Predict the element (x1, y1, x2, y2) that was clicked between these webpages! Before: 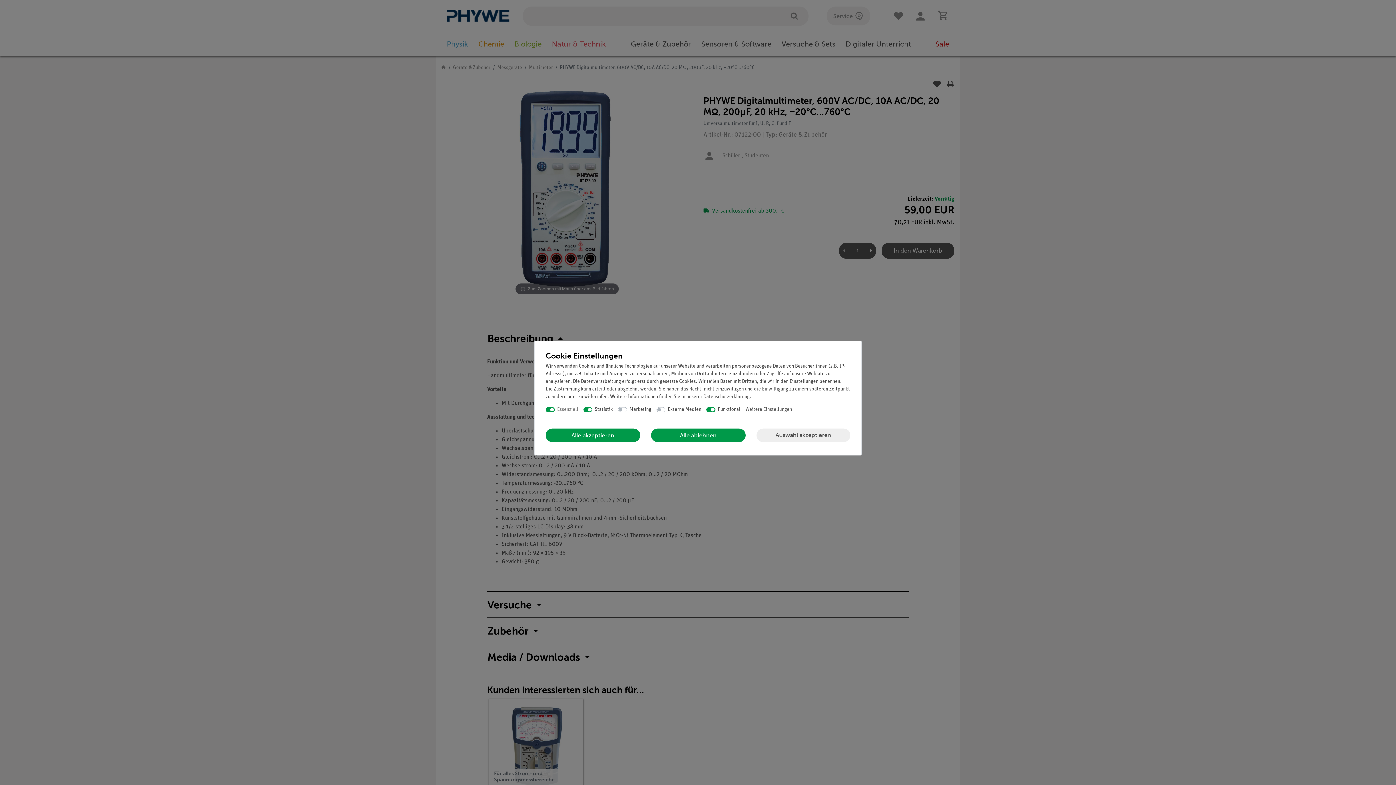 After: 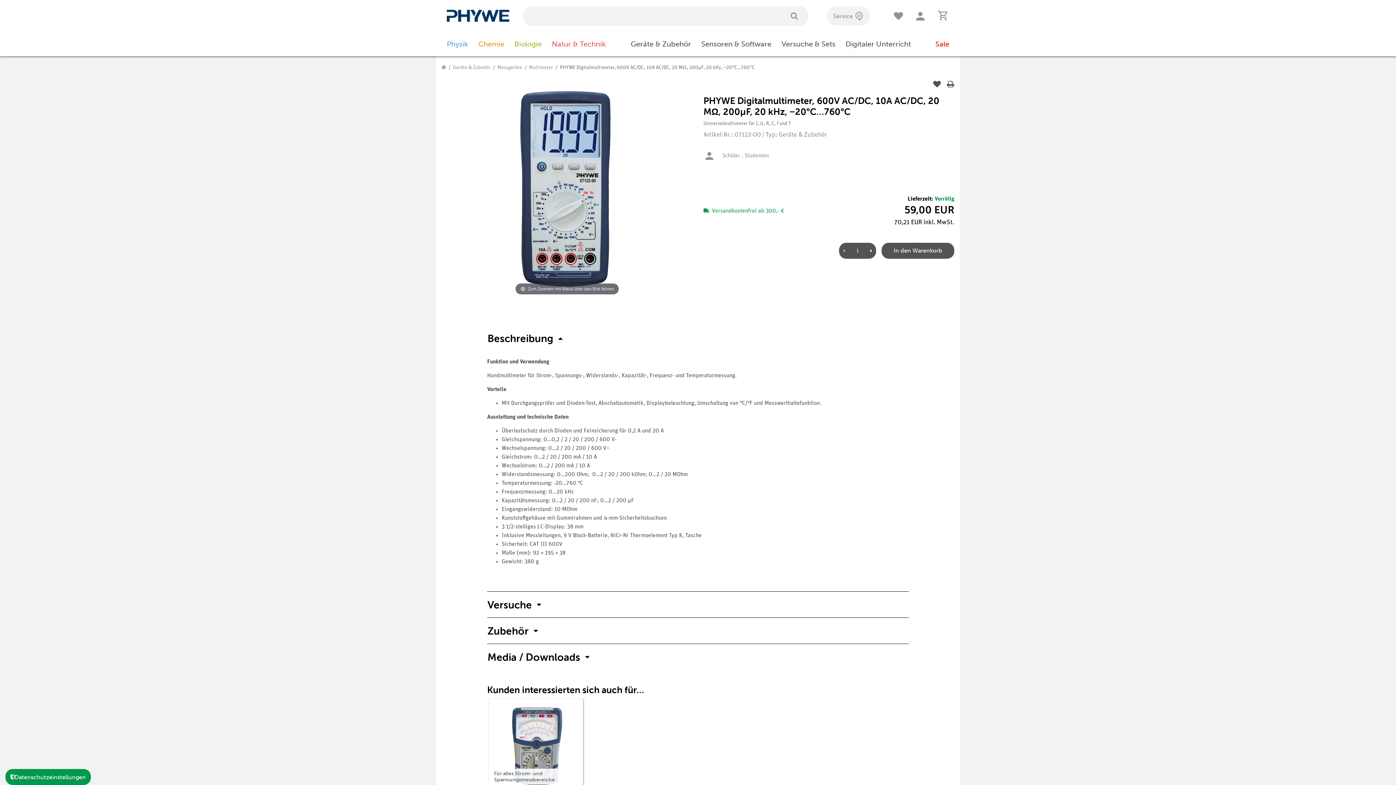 Action: bbox: (545, 428, 640, 442) label: Alle akzeptieren